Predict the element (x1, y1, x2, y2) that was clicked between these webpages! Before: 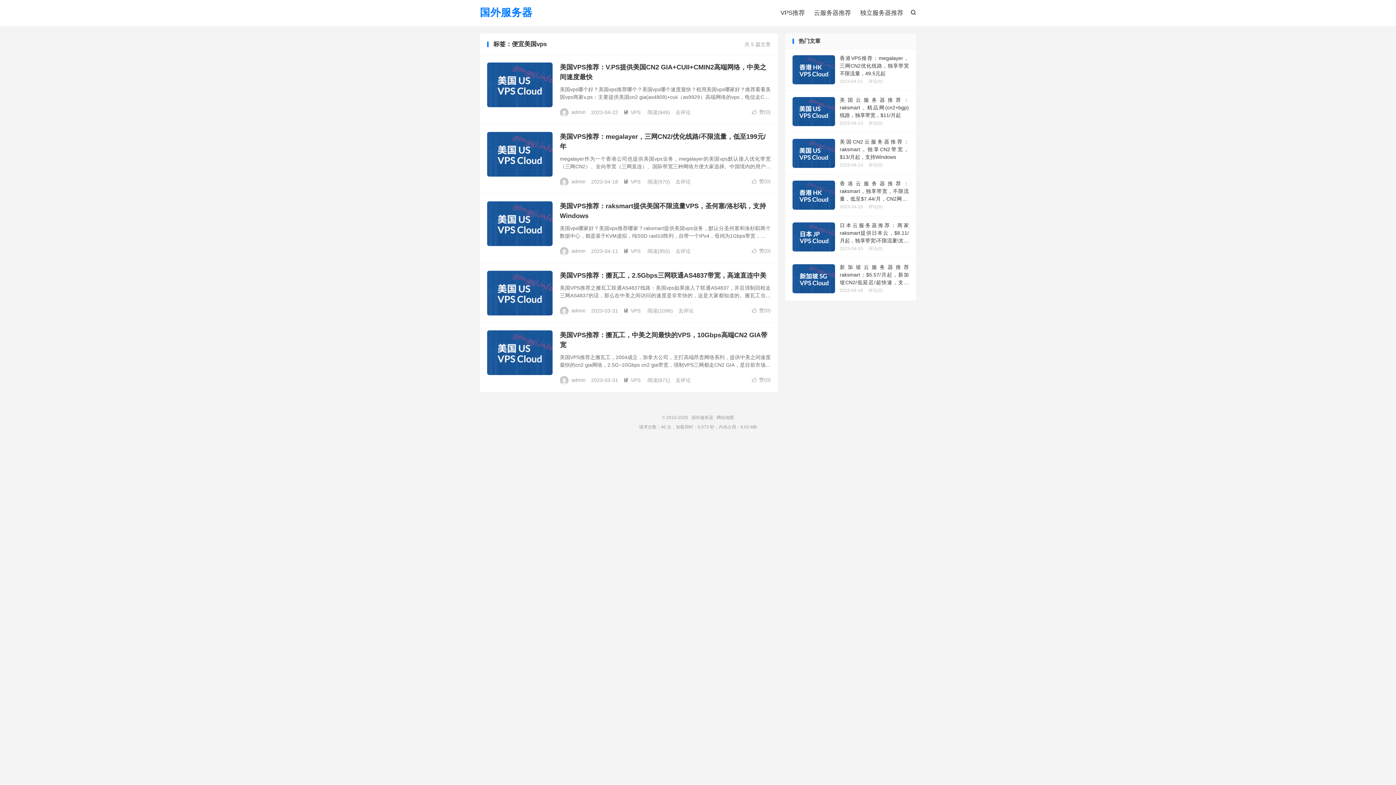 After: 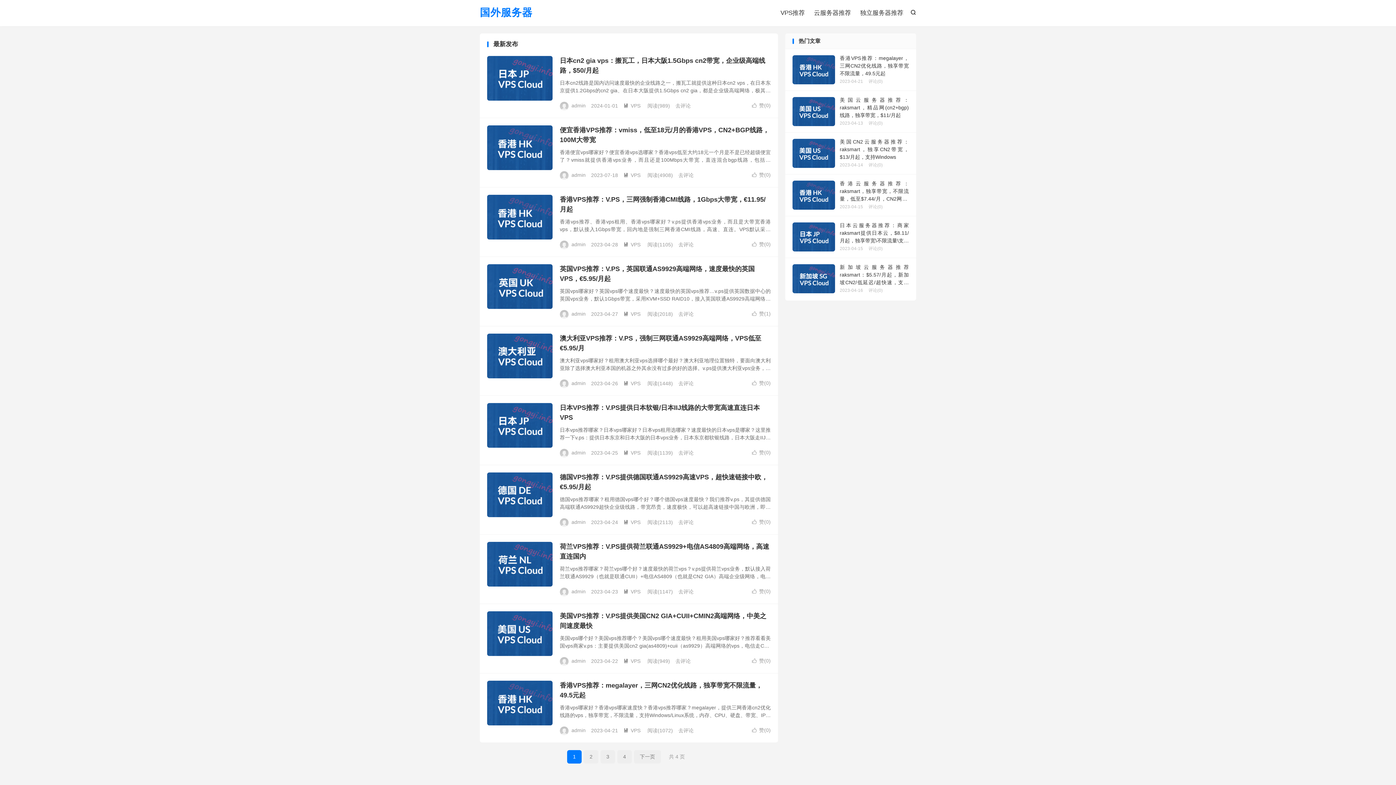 Action: bbox: (691, 415, 713, 420) label: 国外服务器